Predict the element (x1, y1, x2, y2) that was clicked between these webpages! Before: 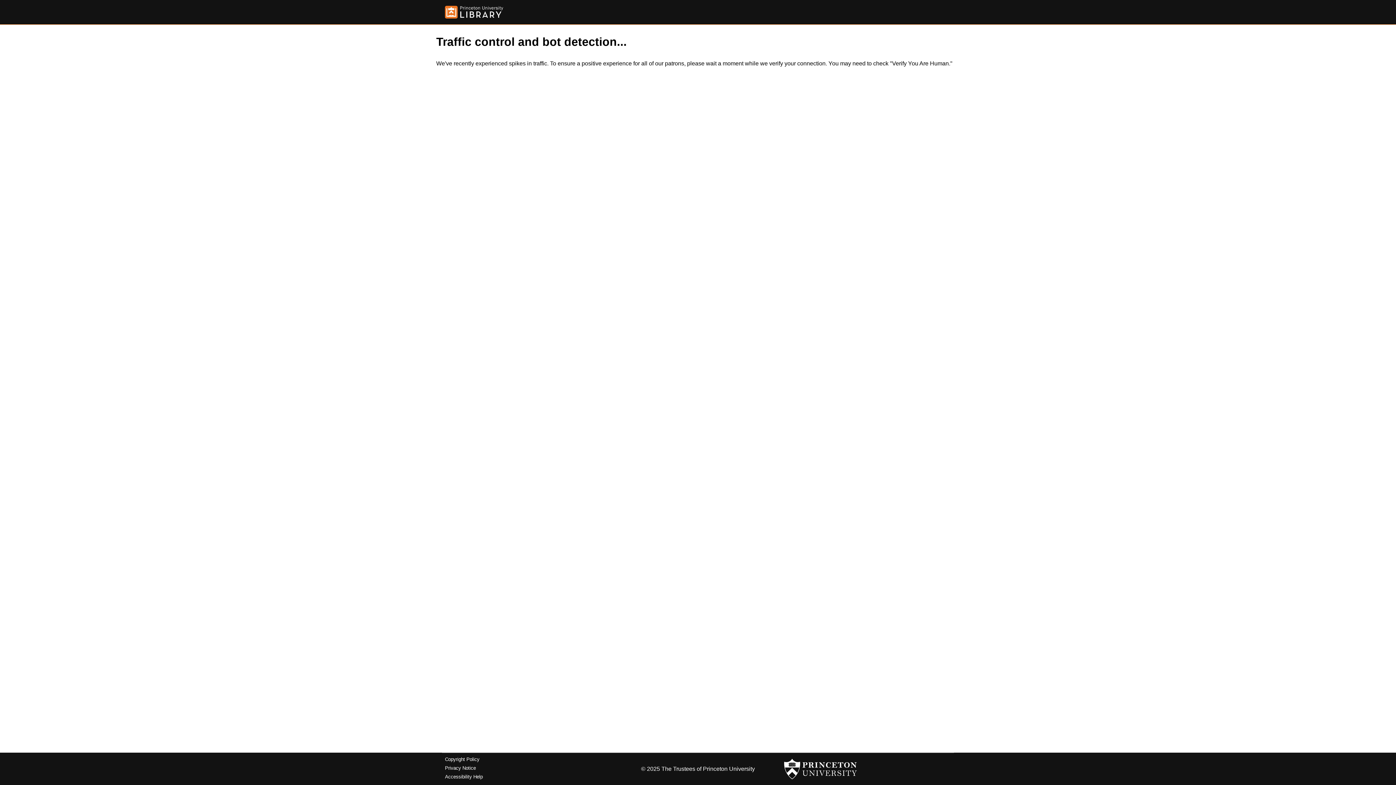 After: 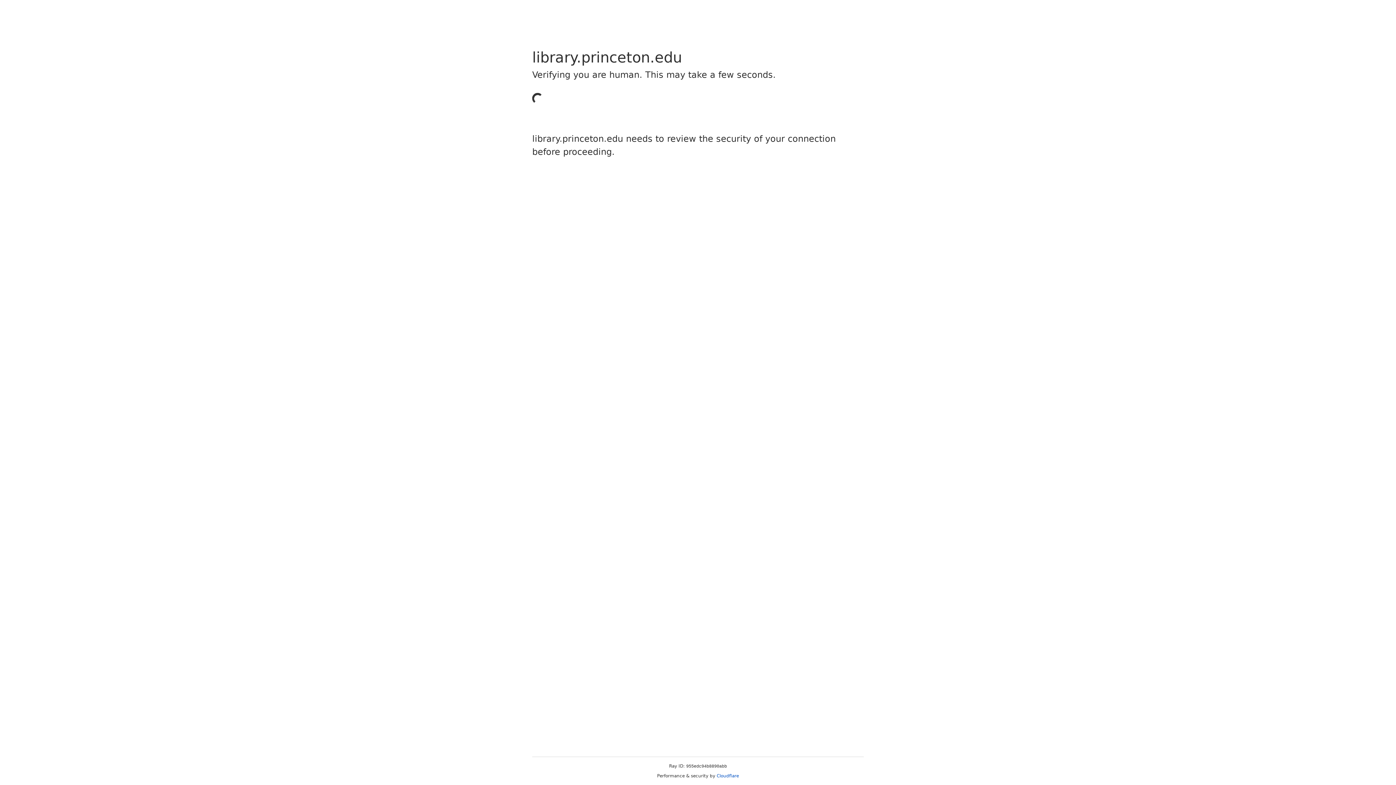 Action: bbox: (445, 5, 503, 18)